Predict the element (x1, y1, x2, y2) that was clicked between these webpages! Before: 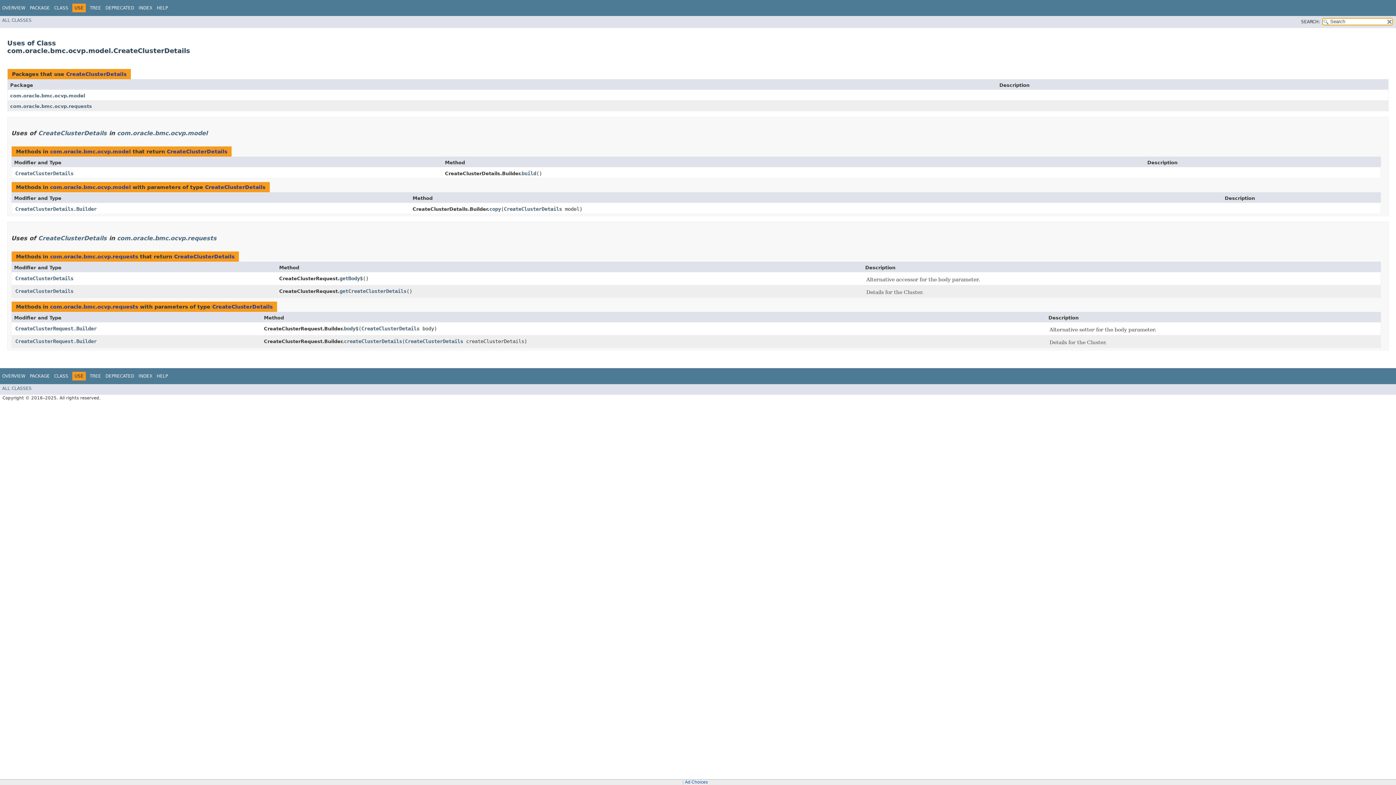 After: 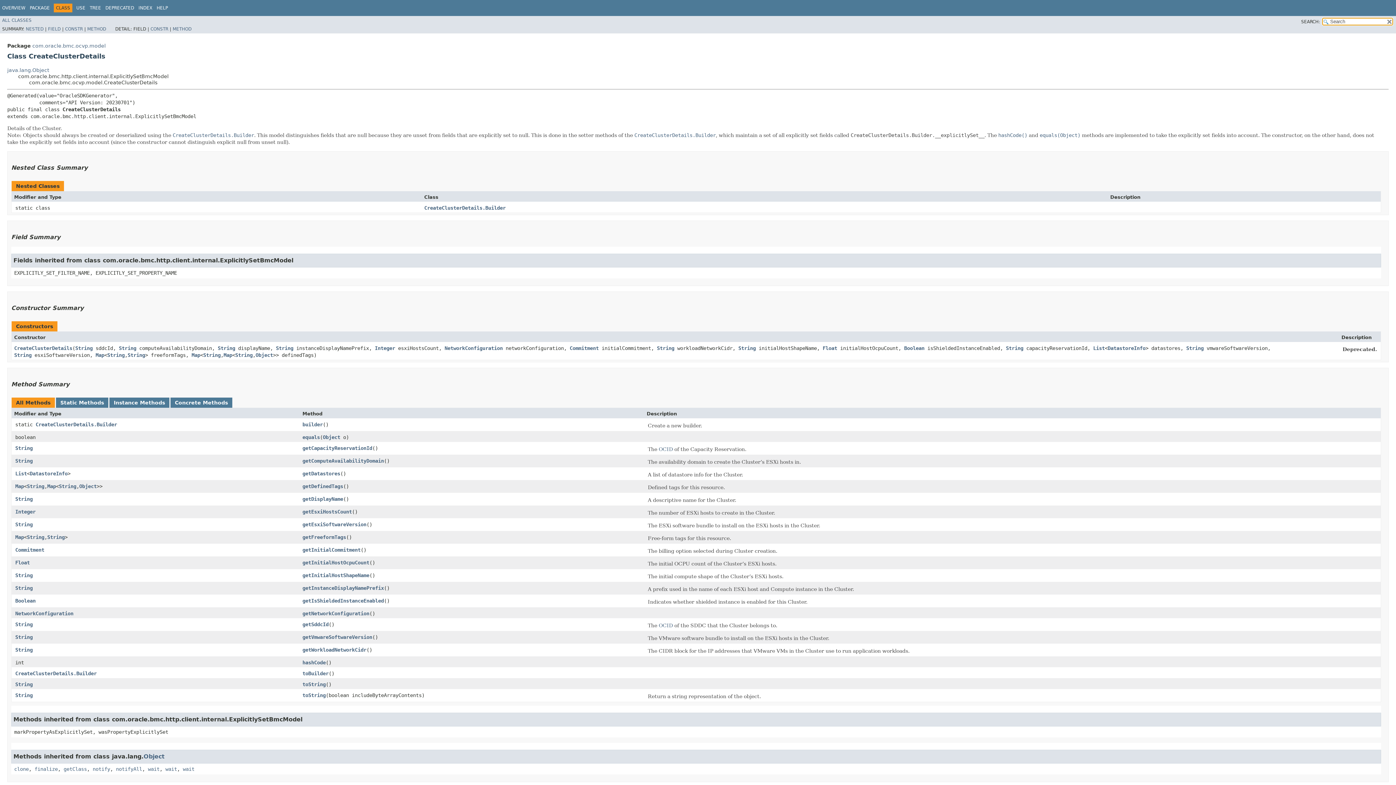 Action: bbox: (174, 253, 234, 259) label: CreateClusterDetails